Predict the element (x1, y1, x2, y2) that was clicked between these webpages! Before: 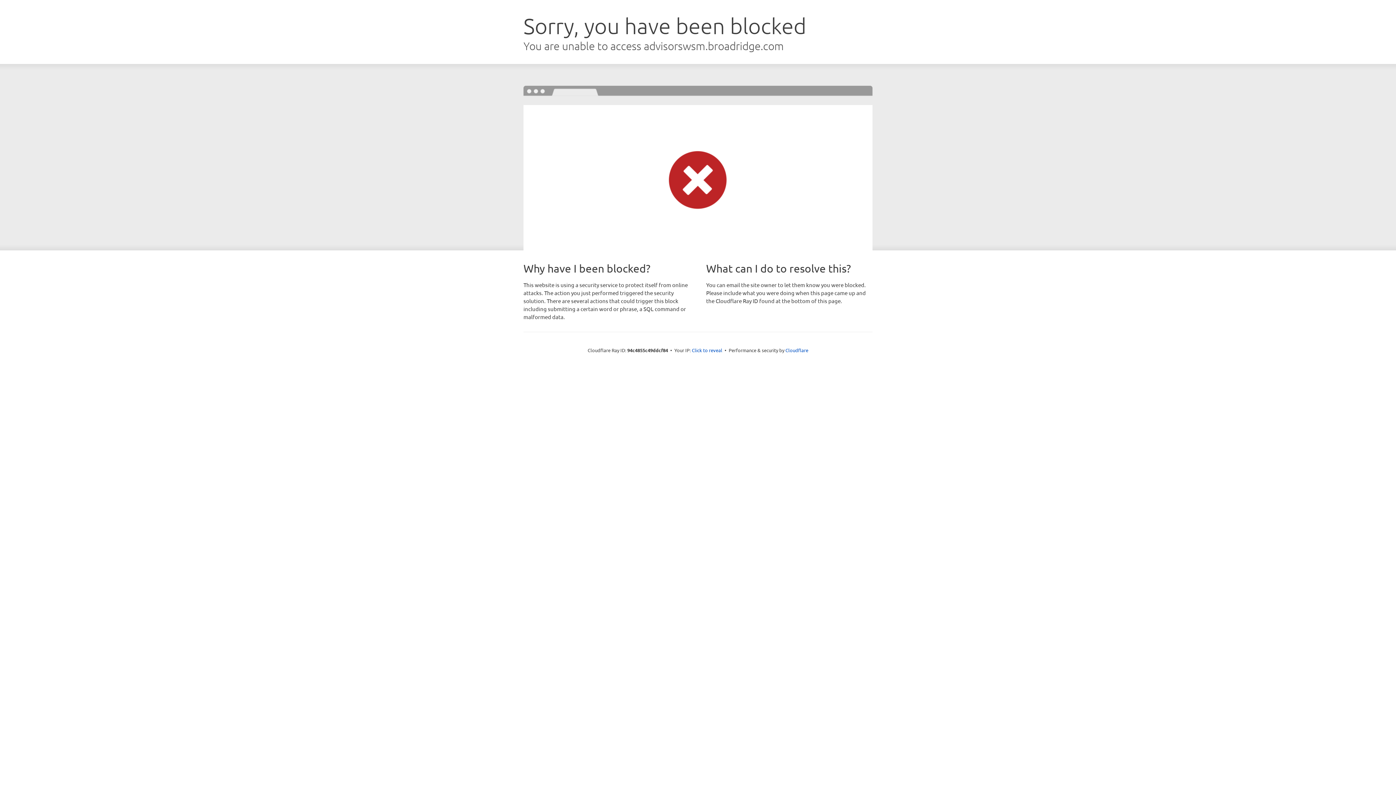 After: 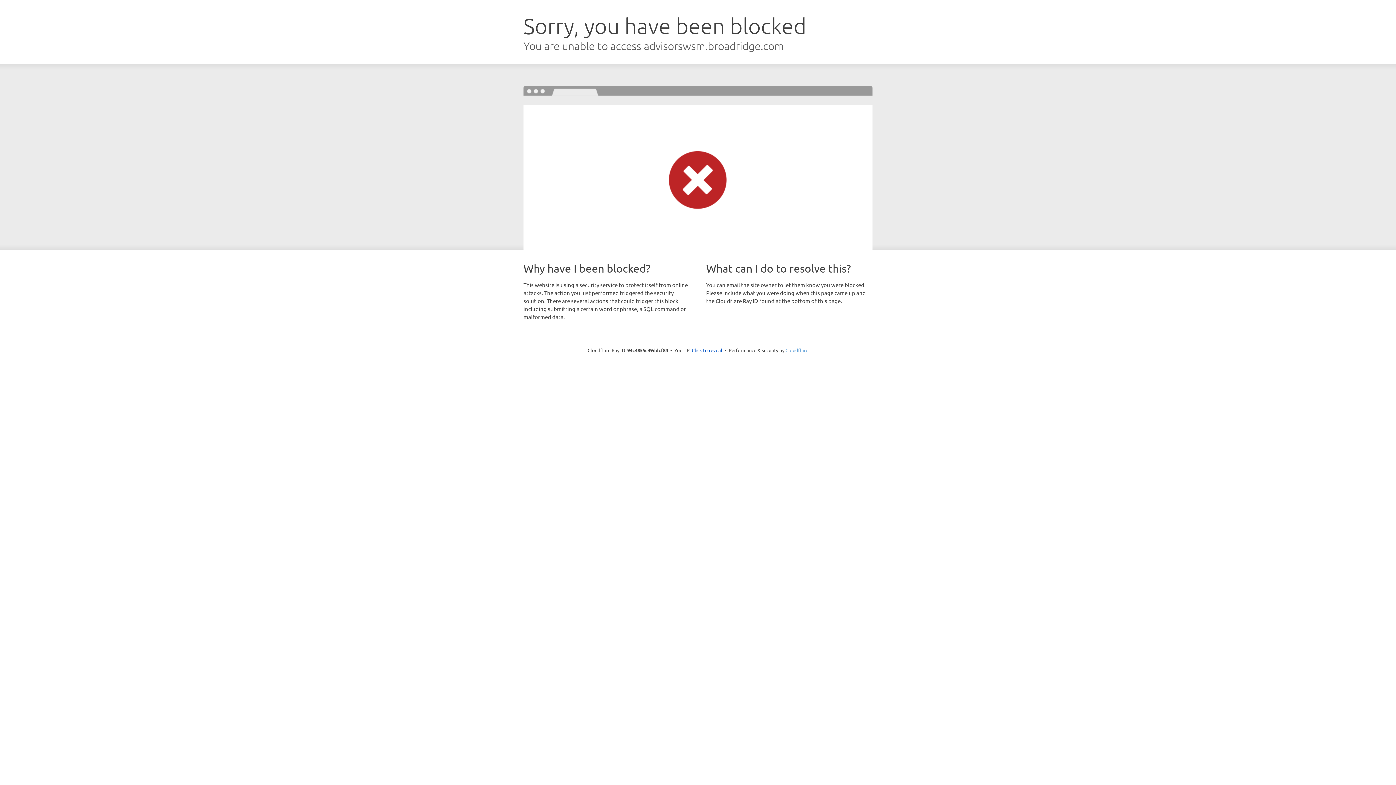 Action: label: Cloudflare bbox: (785, 347, 808, 353)